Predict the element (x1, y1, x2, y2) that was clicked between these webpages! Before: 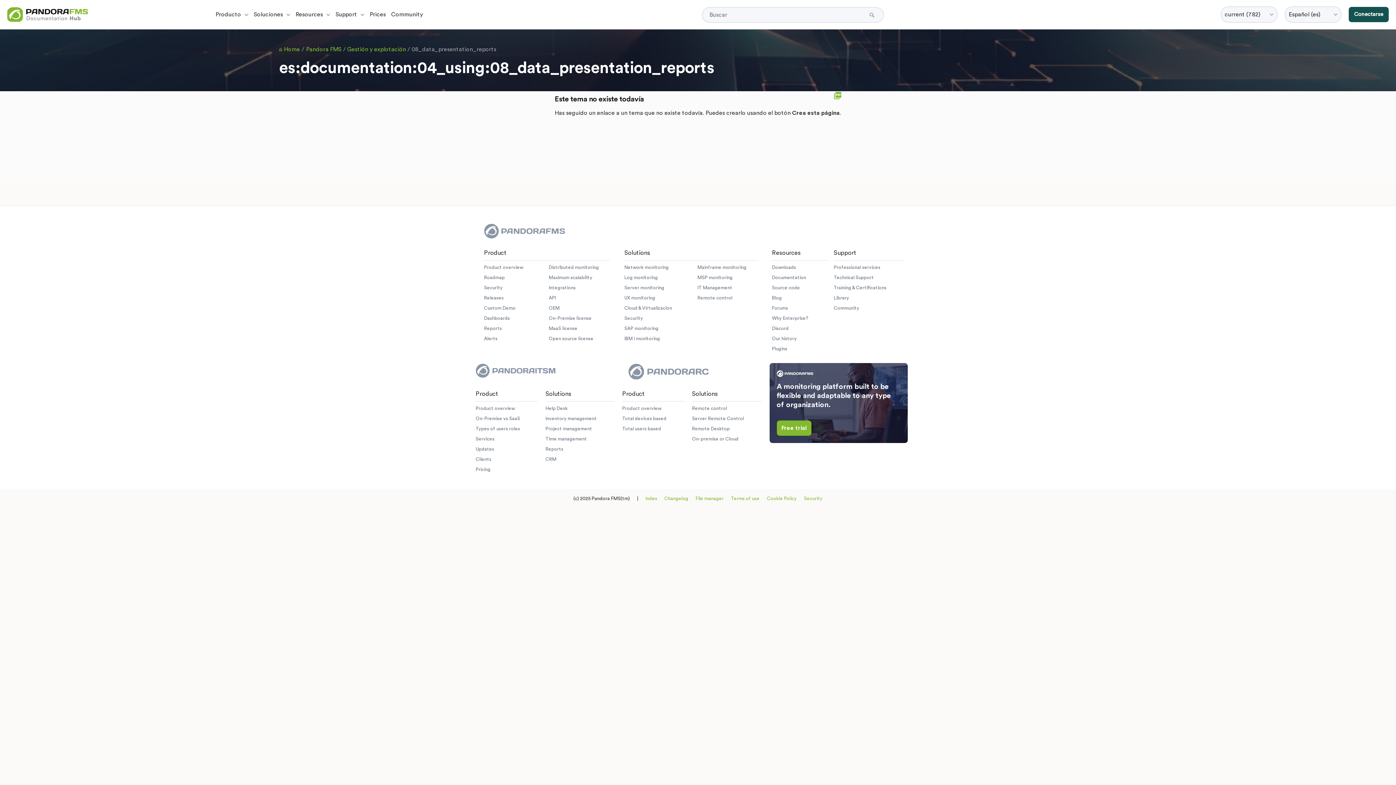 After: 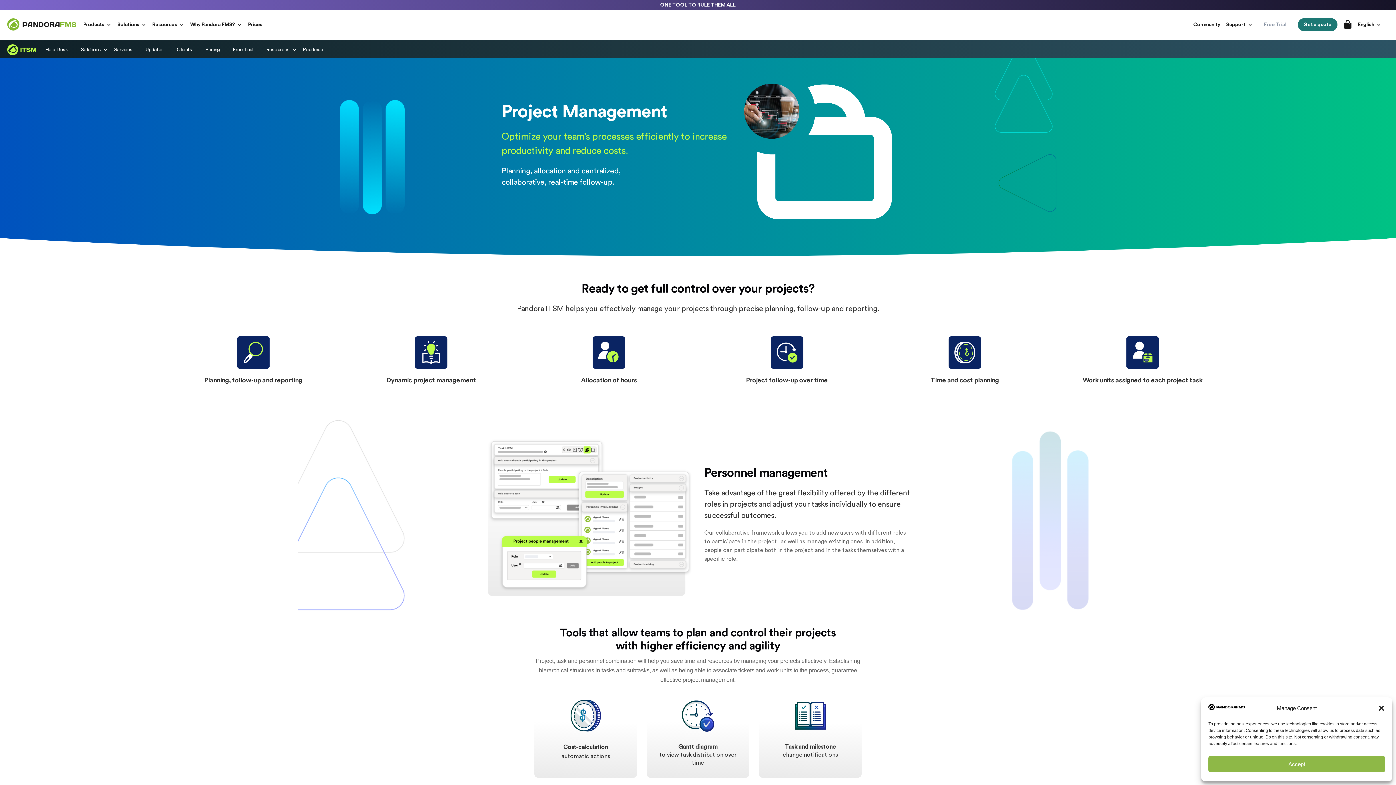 Action: label: Project management bbox: (545, 426, 592, 431)